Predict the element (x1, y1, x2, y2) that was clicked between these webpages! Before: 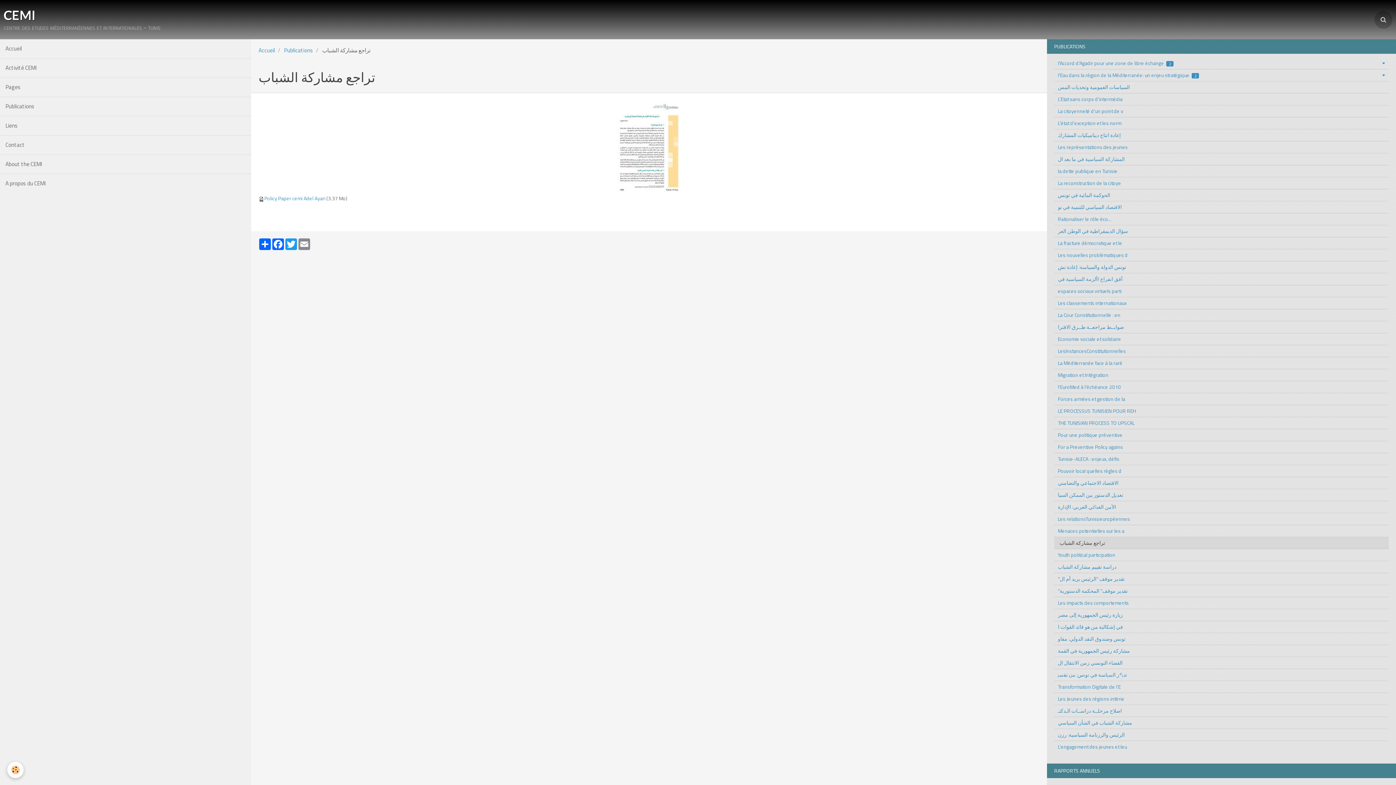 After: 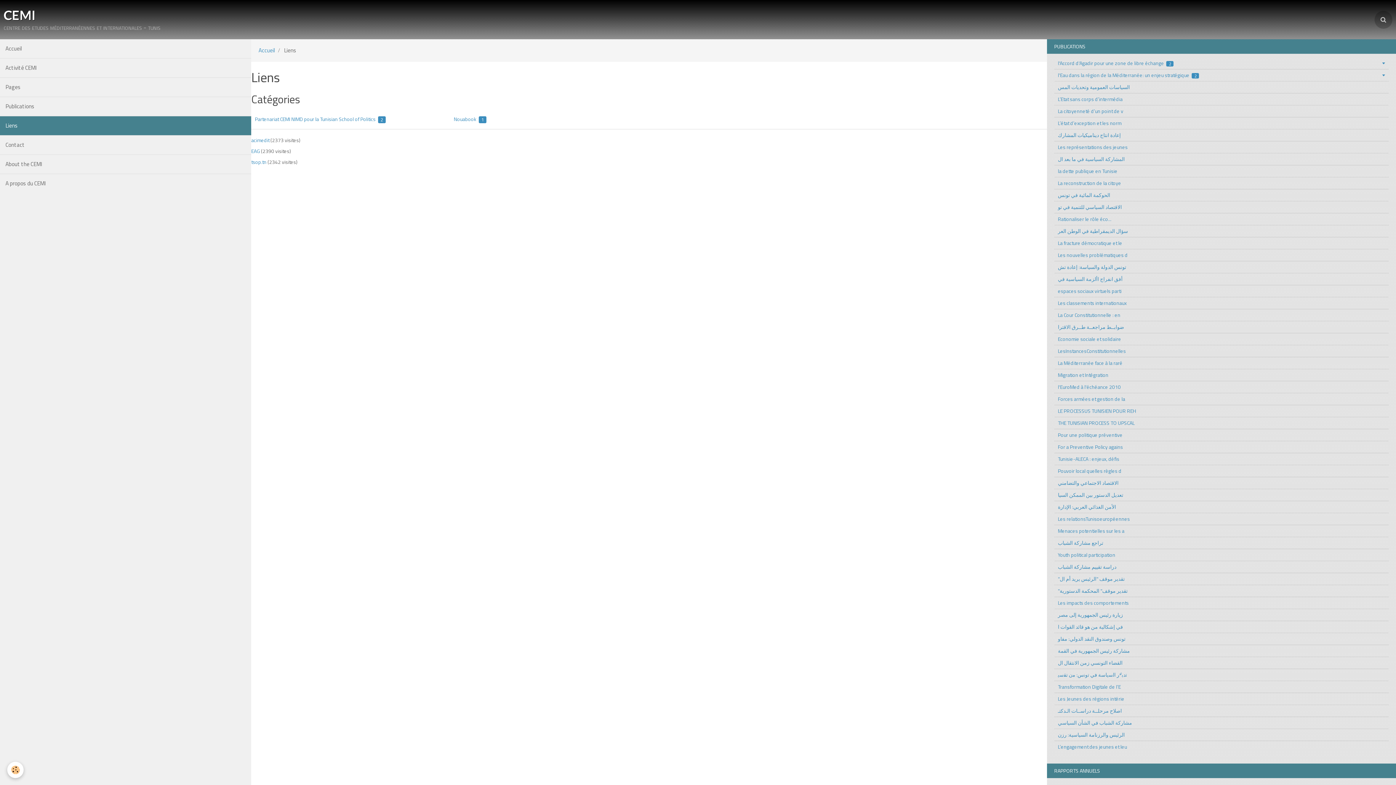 Action: label: Liens bbox: (0, 116, 251, 135)